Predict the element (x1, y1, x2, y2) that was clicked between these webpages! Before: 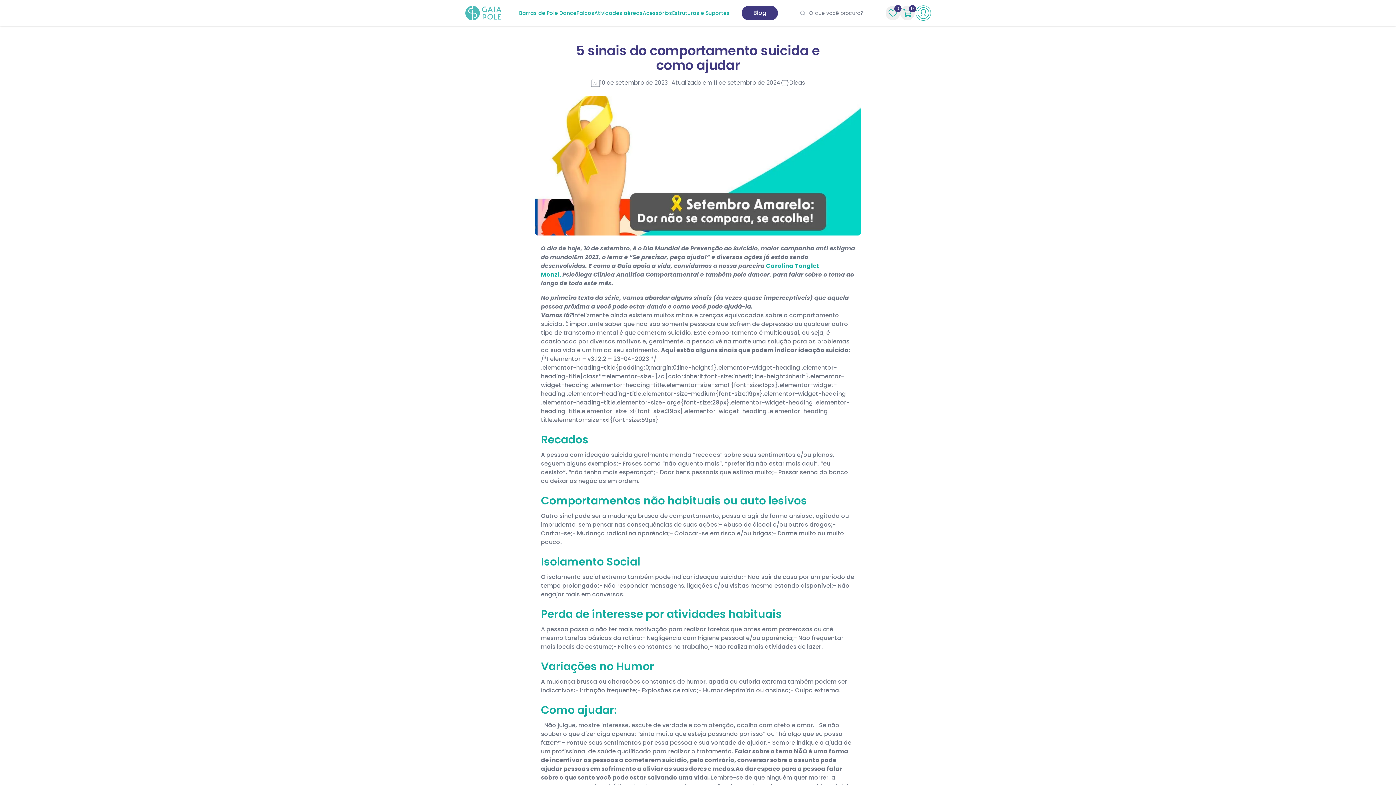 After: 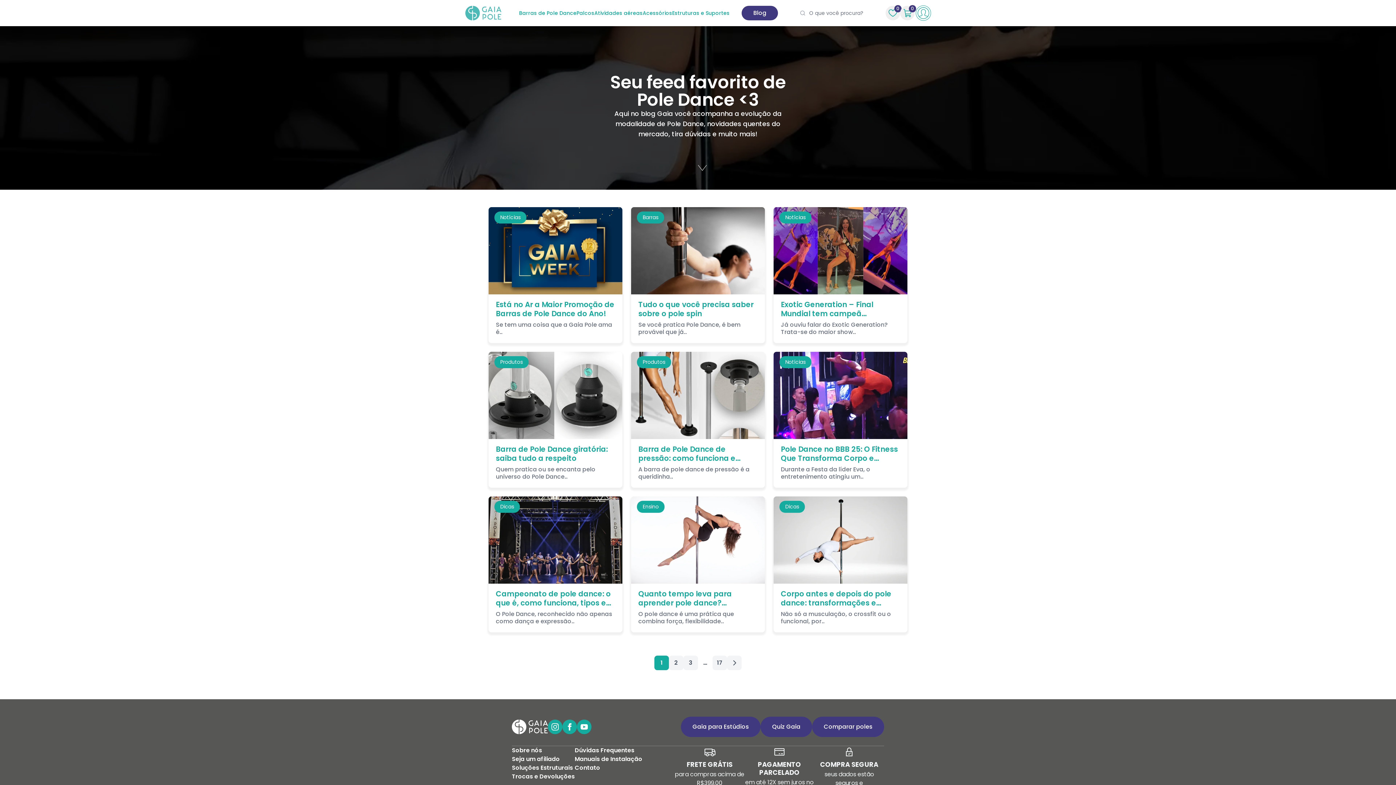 Action: bbox: (741, 5, 778, 20) label: Blog